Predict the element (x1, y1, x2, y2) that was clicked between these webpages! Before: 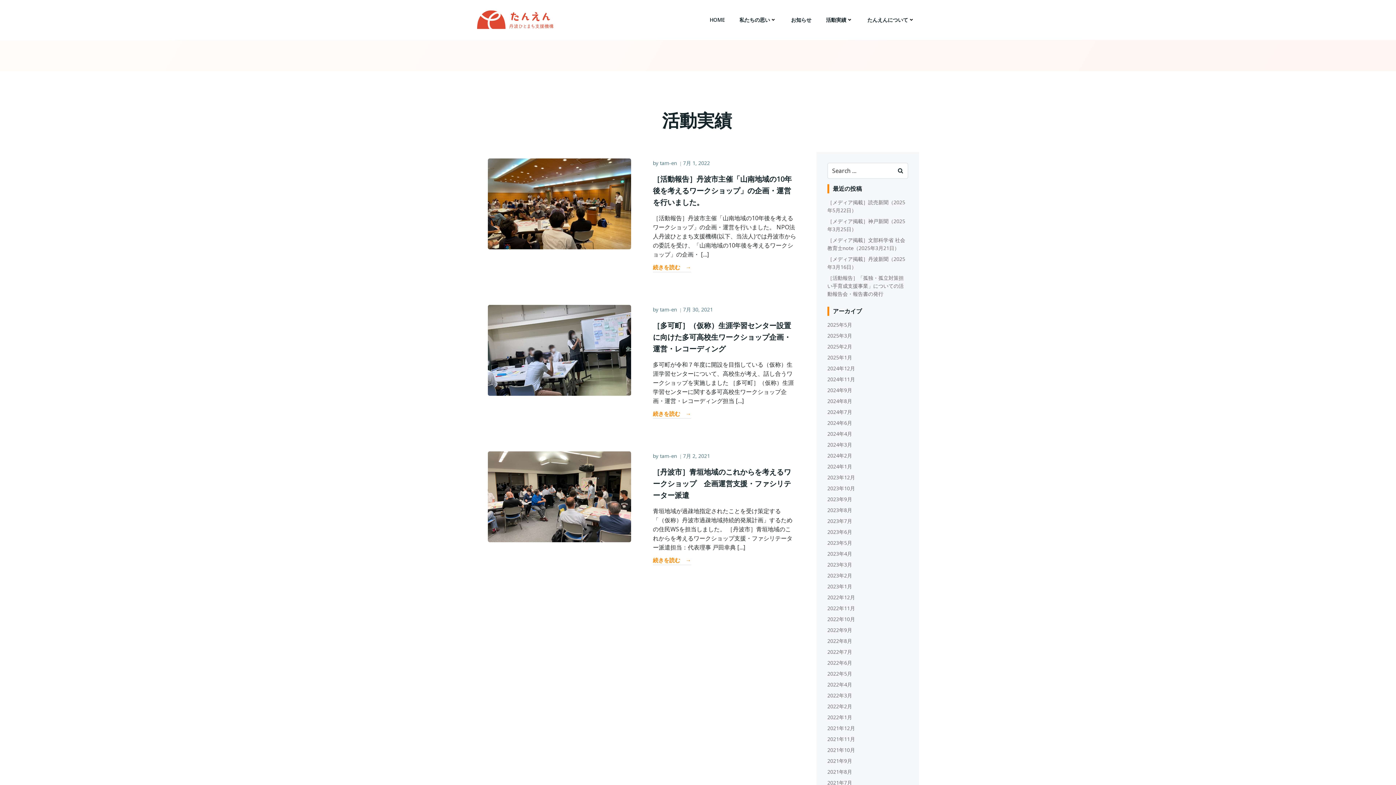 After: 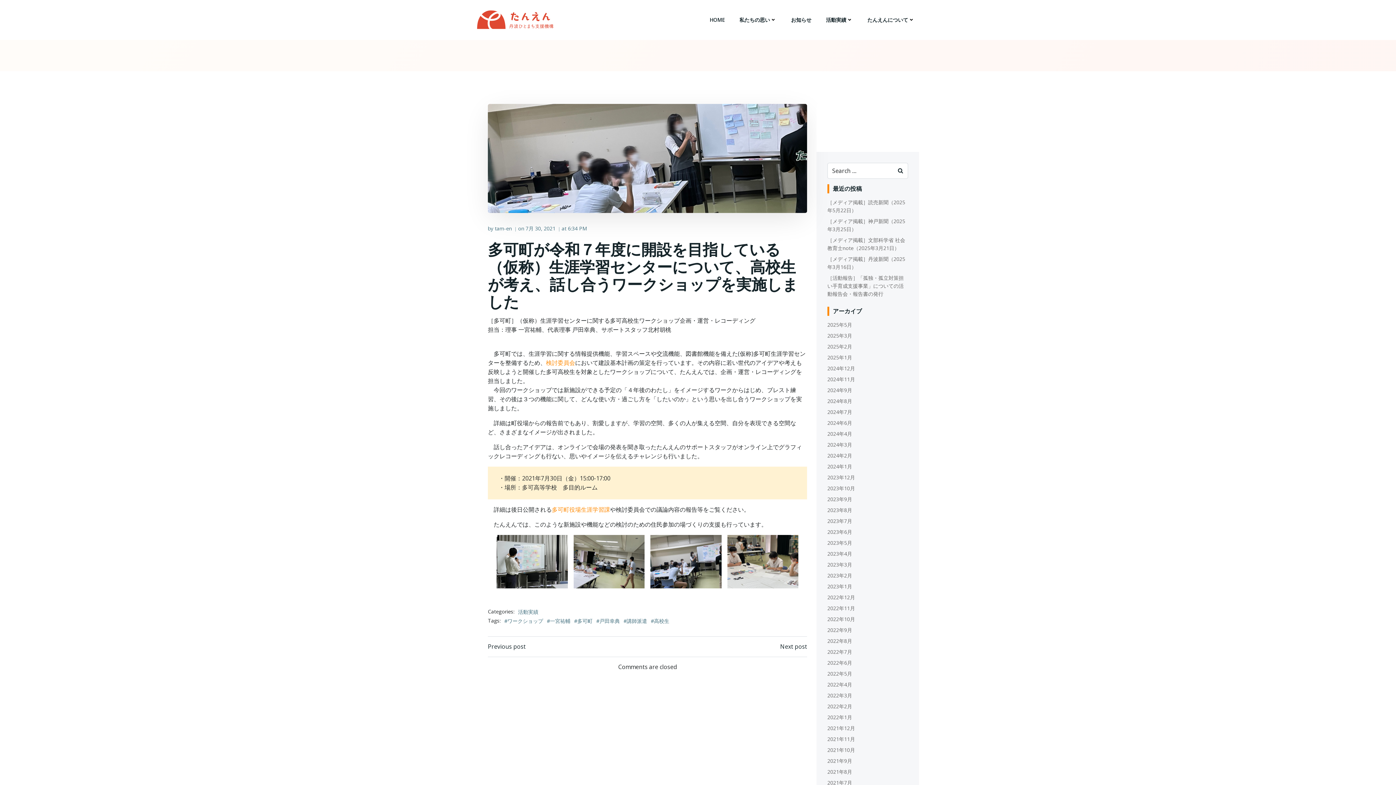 Action: bbox: (488, 345, 631, 353)